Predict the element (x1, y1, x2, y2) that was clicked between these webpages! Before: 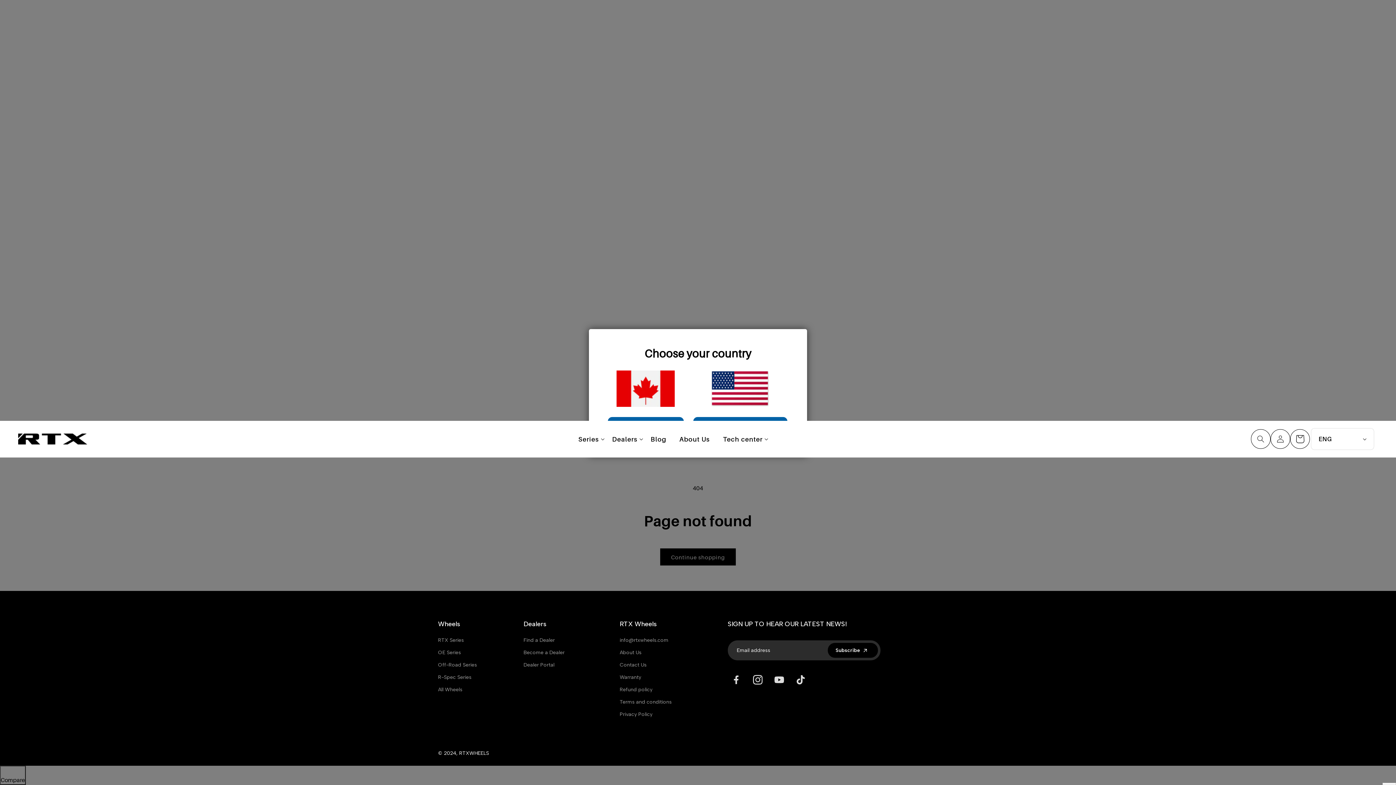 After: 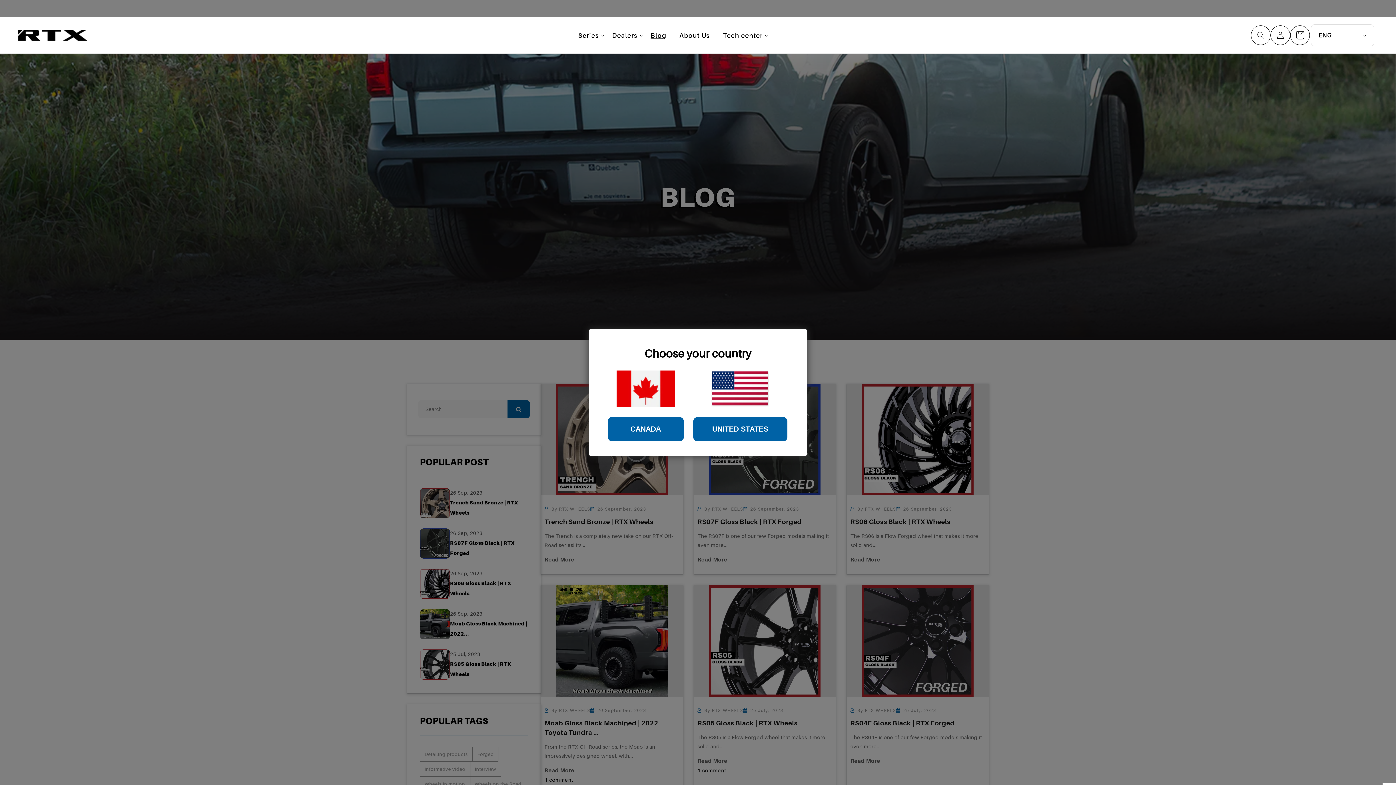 Action: bbox: (644, 430, 672, 447) label: Blog